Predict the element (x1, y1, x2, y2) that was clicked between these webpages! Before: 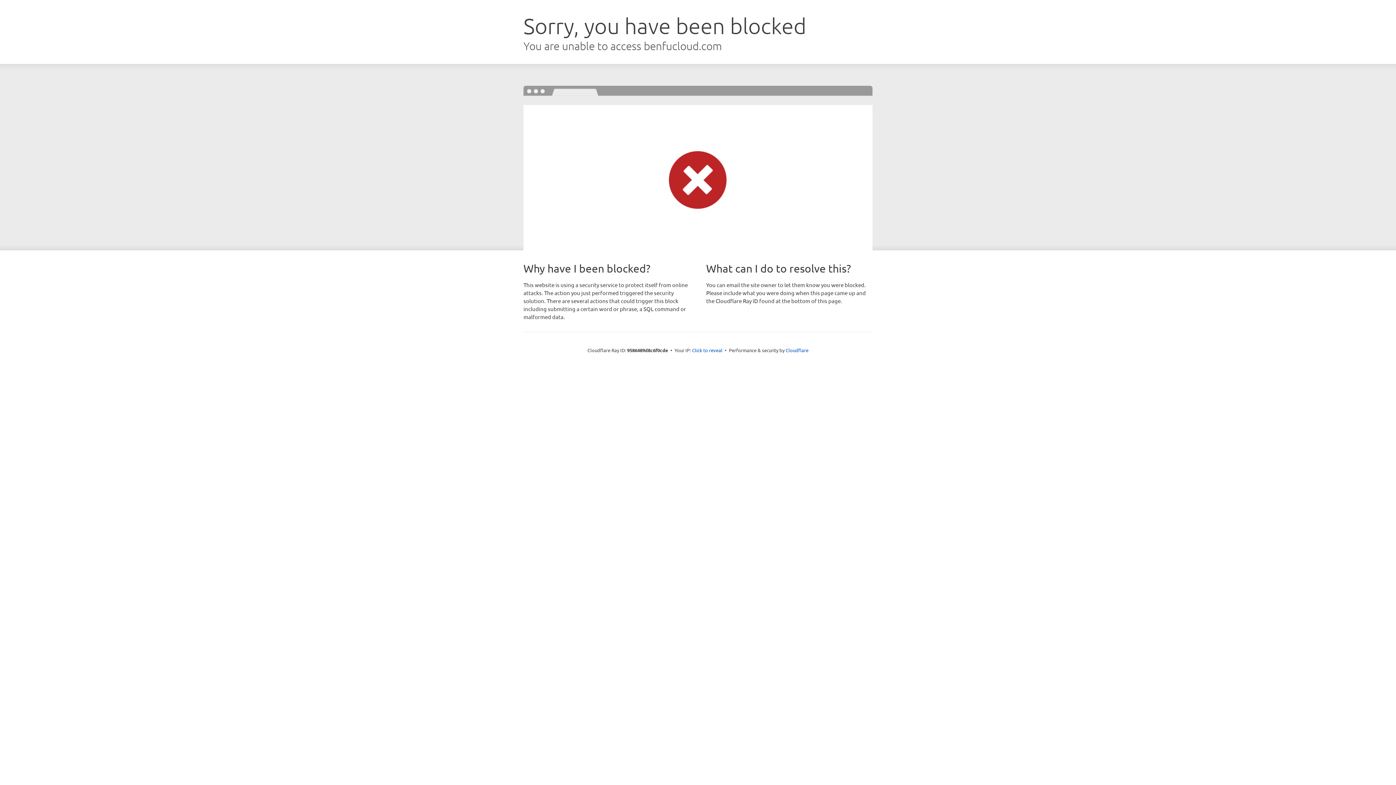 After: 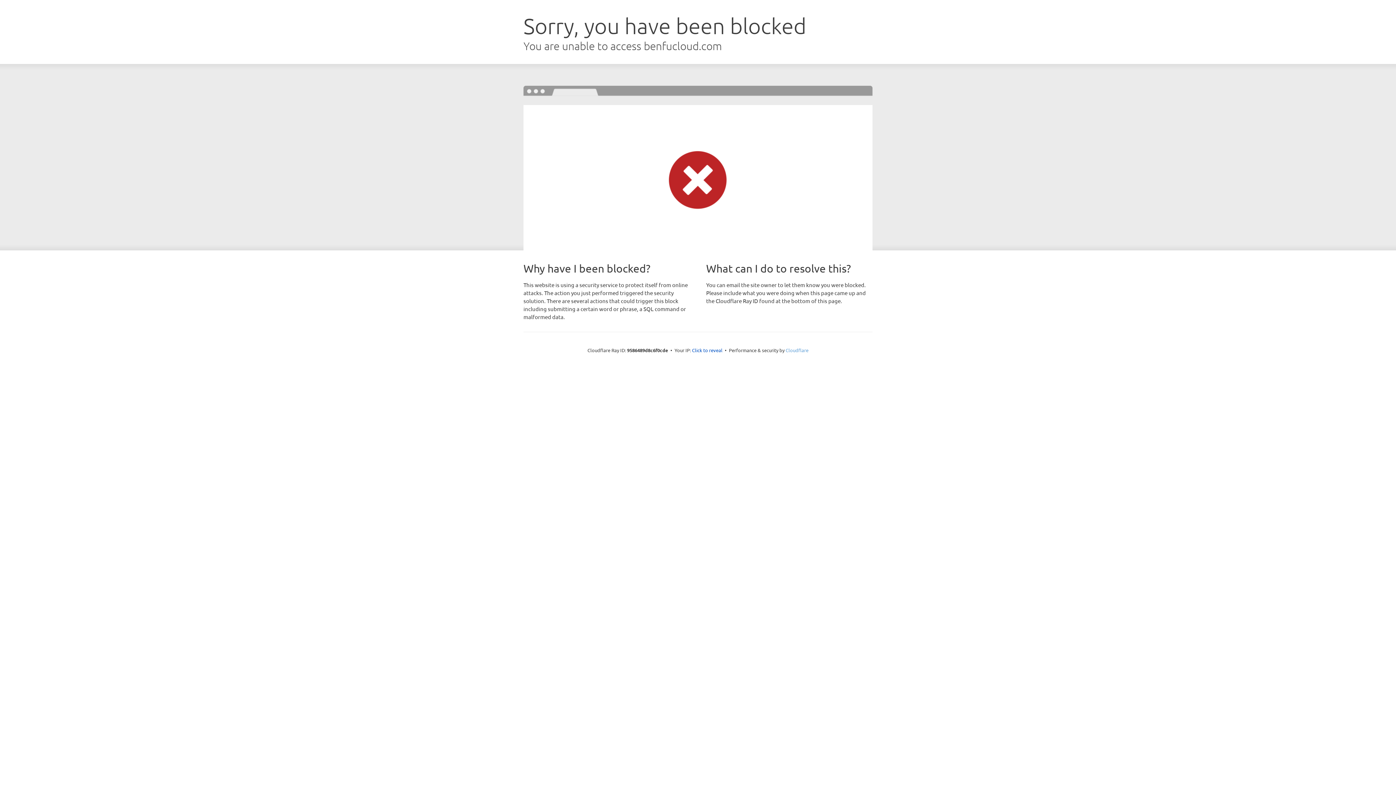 Action: bbox: (785, 347, 808, 353) label: Cloudflare